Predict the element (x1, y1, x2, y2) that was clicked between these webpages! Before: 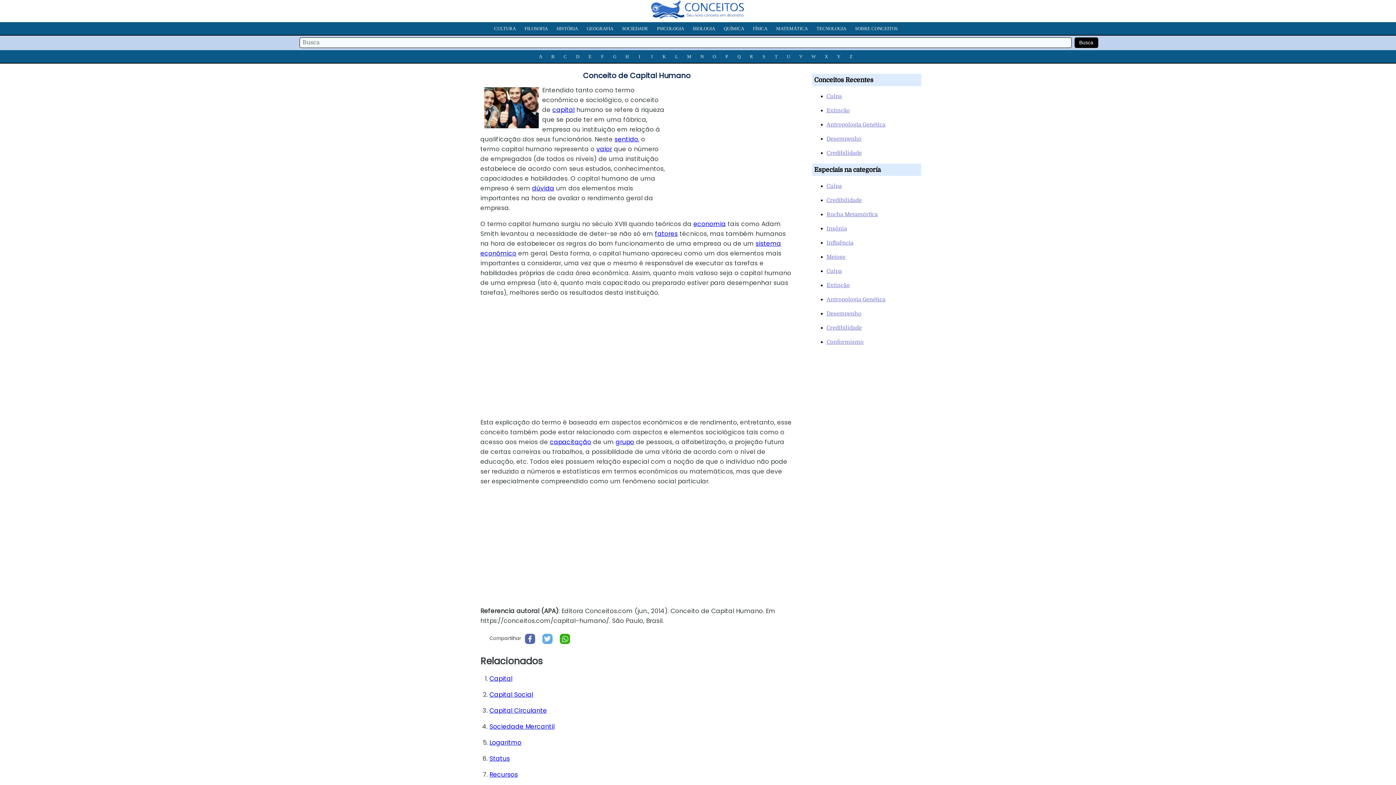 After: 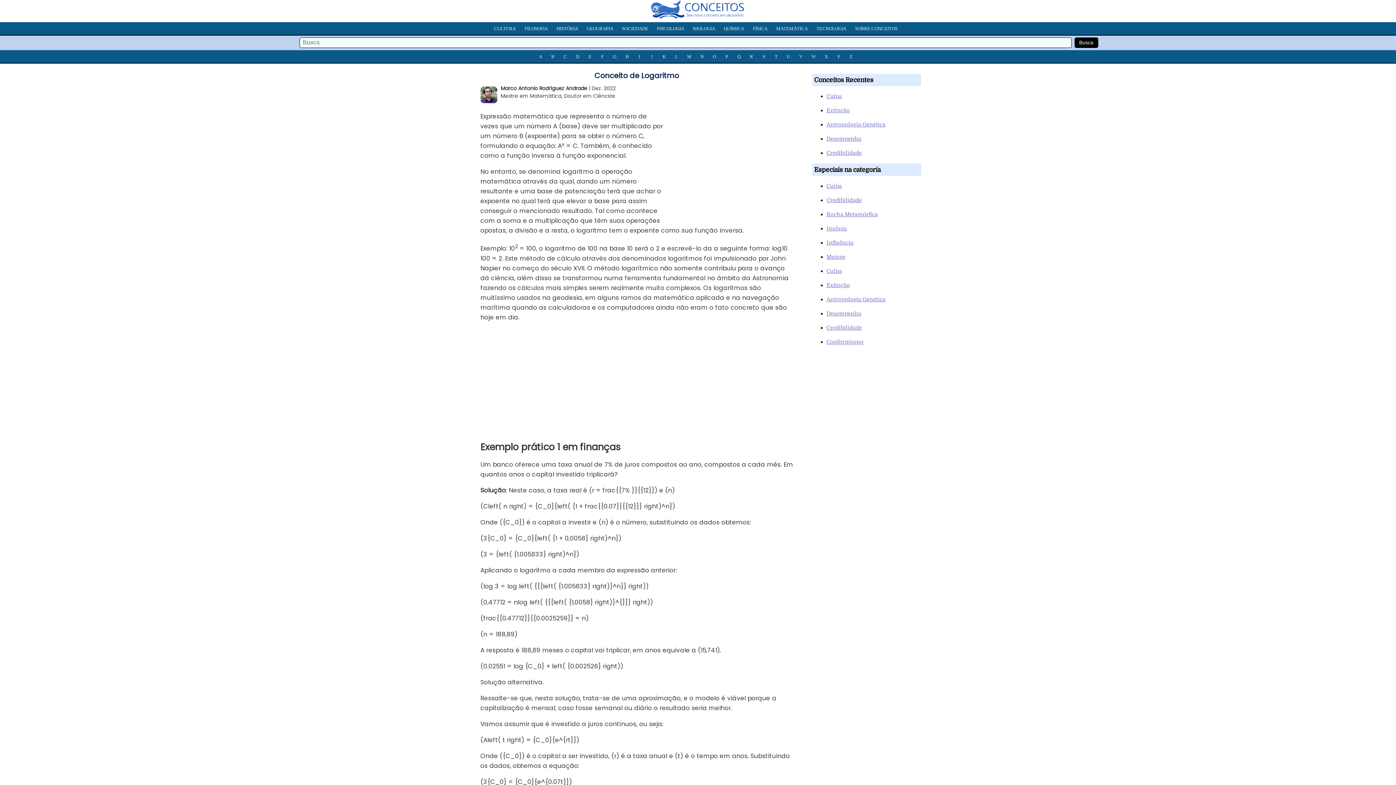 Action: bbox: (489, 738, 521, 747) label: Logaritmo